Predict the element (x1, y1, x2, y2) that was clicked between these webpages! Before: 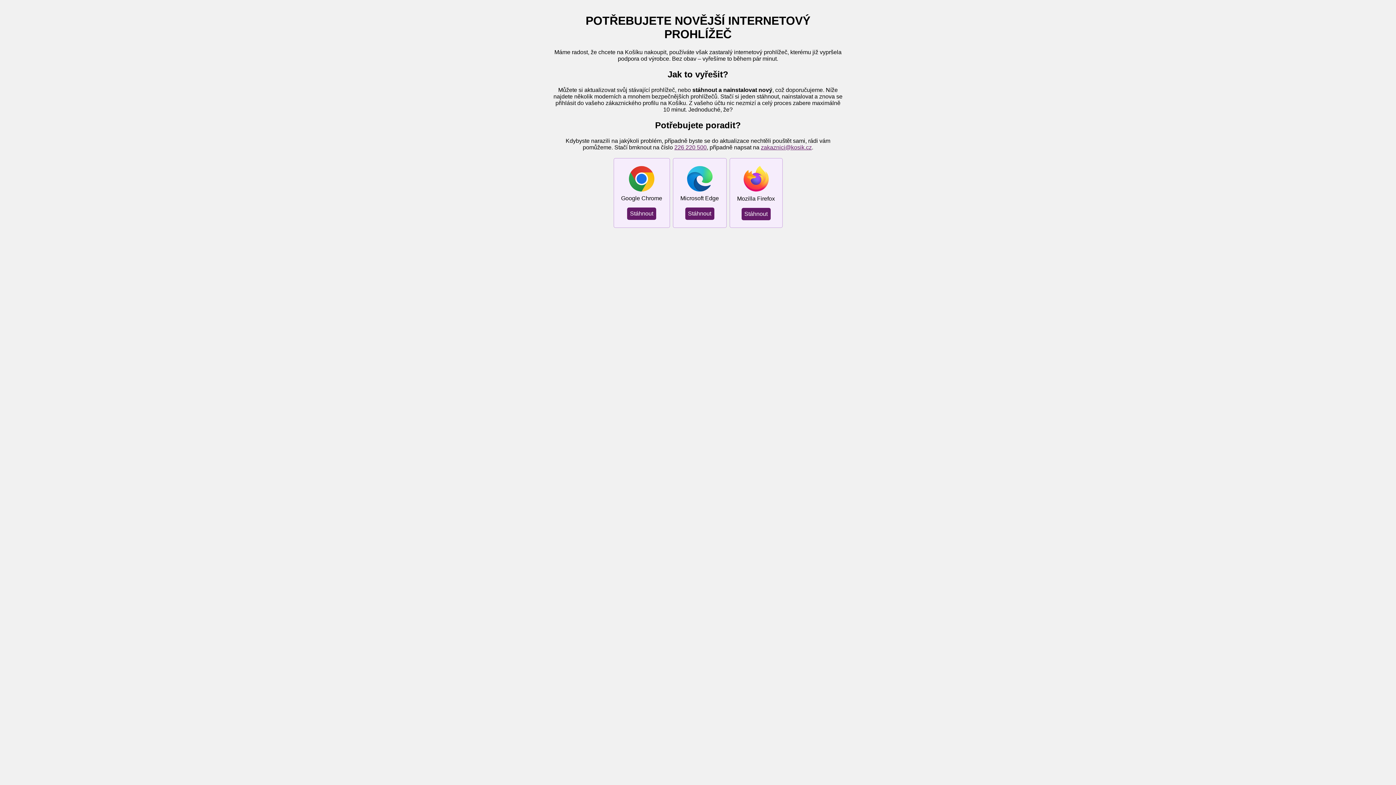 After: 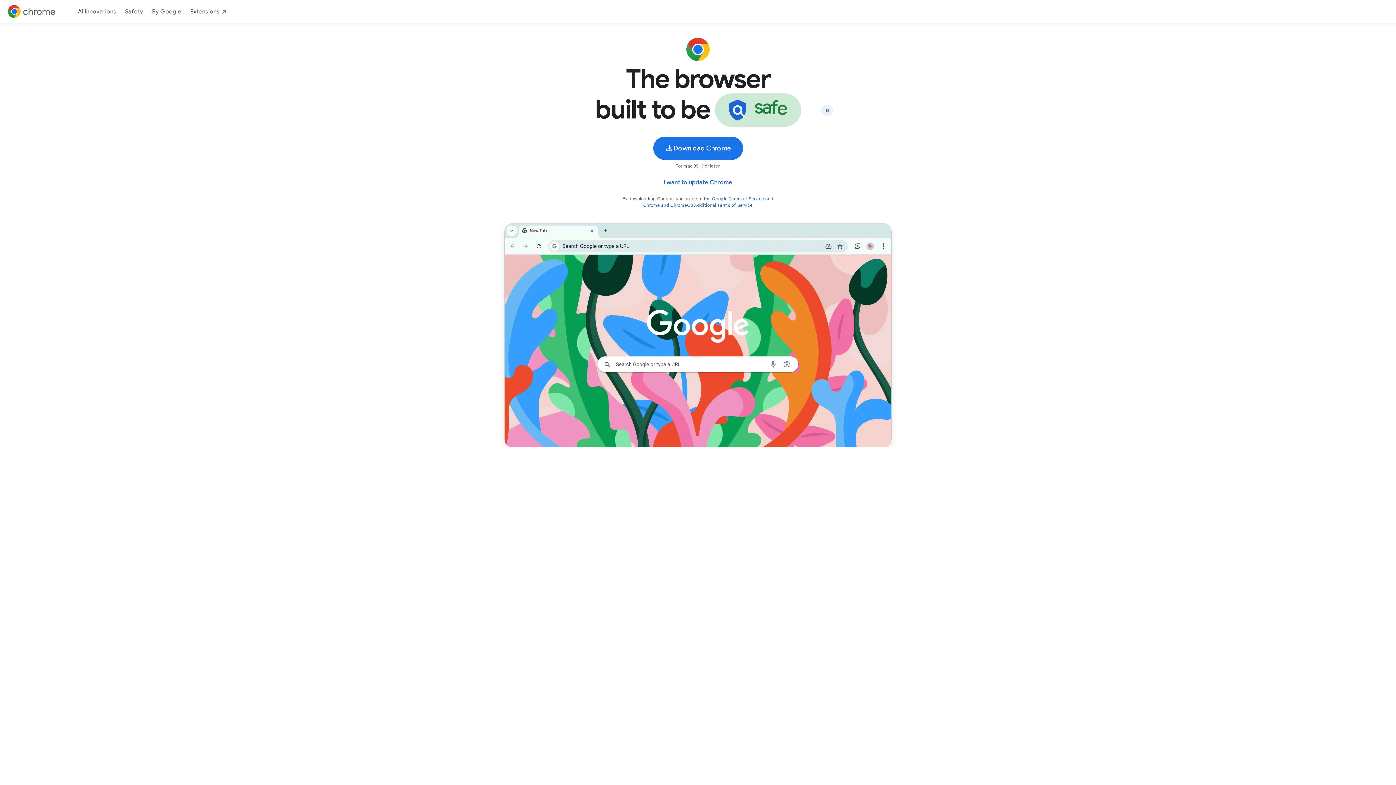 Action: label: Stáhnout bbox: (627, 207, 656, 219)